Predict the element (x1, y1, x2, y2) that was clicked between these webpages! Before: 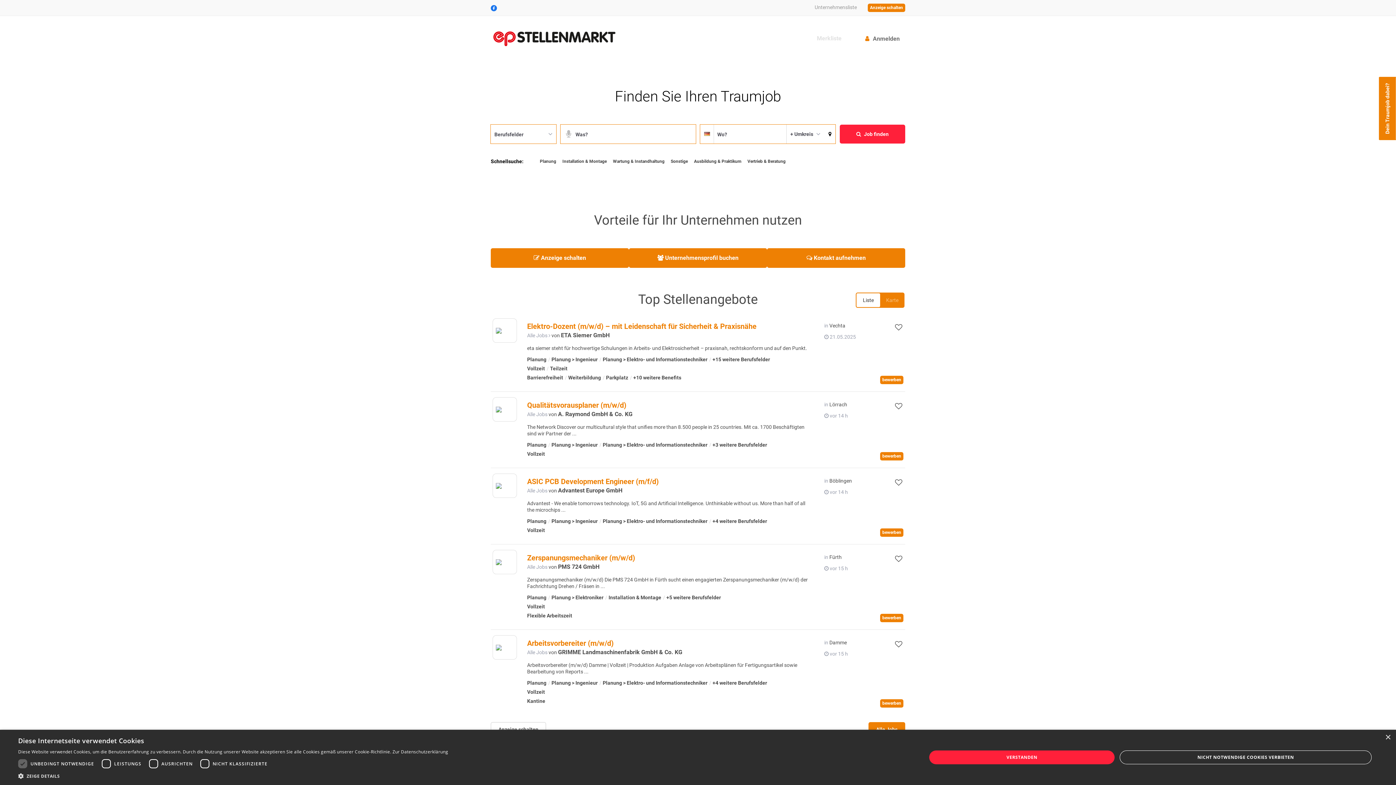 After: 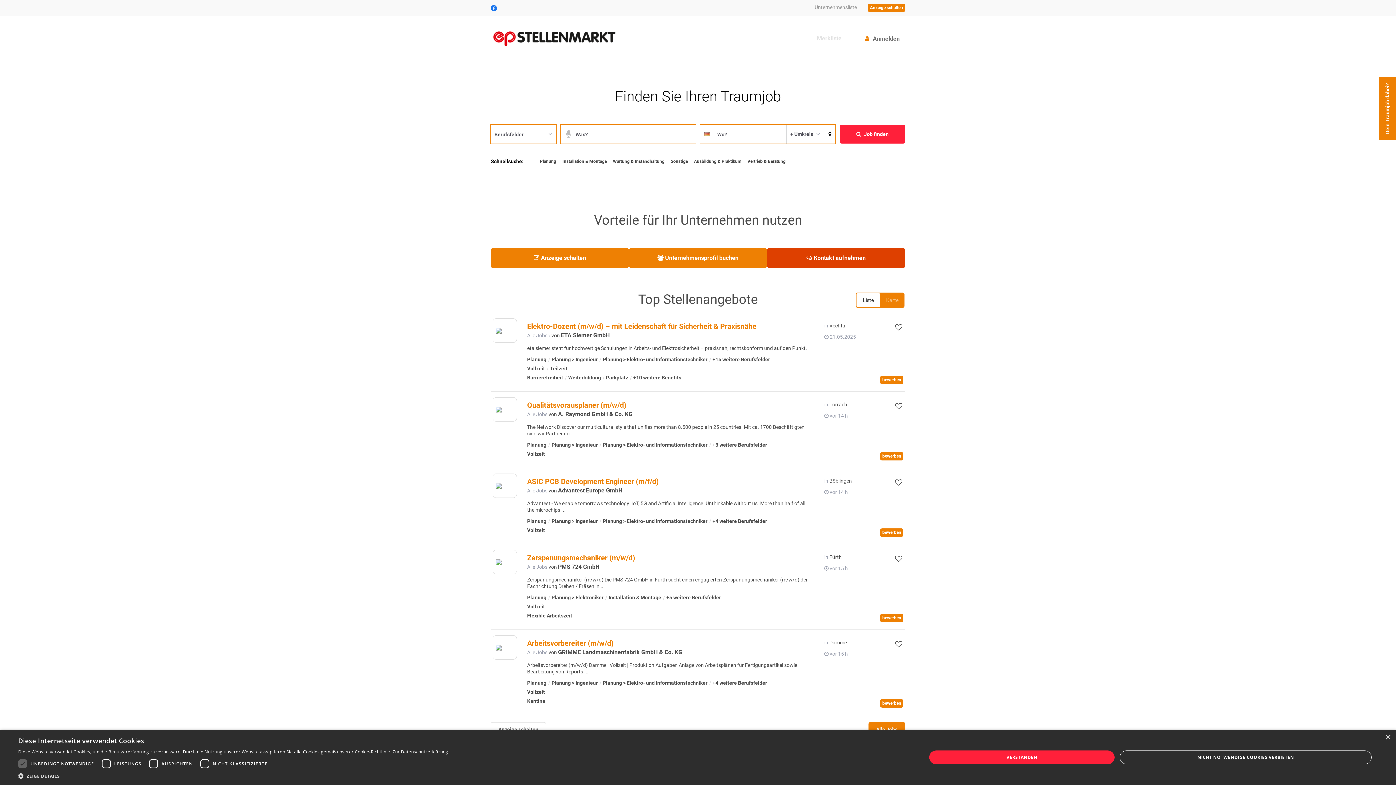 Action: bbox: (767, 248, 905, 268) label:  Kontakt aufnehmen